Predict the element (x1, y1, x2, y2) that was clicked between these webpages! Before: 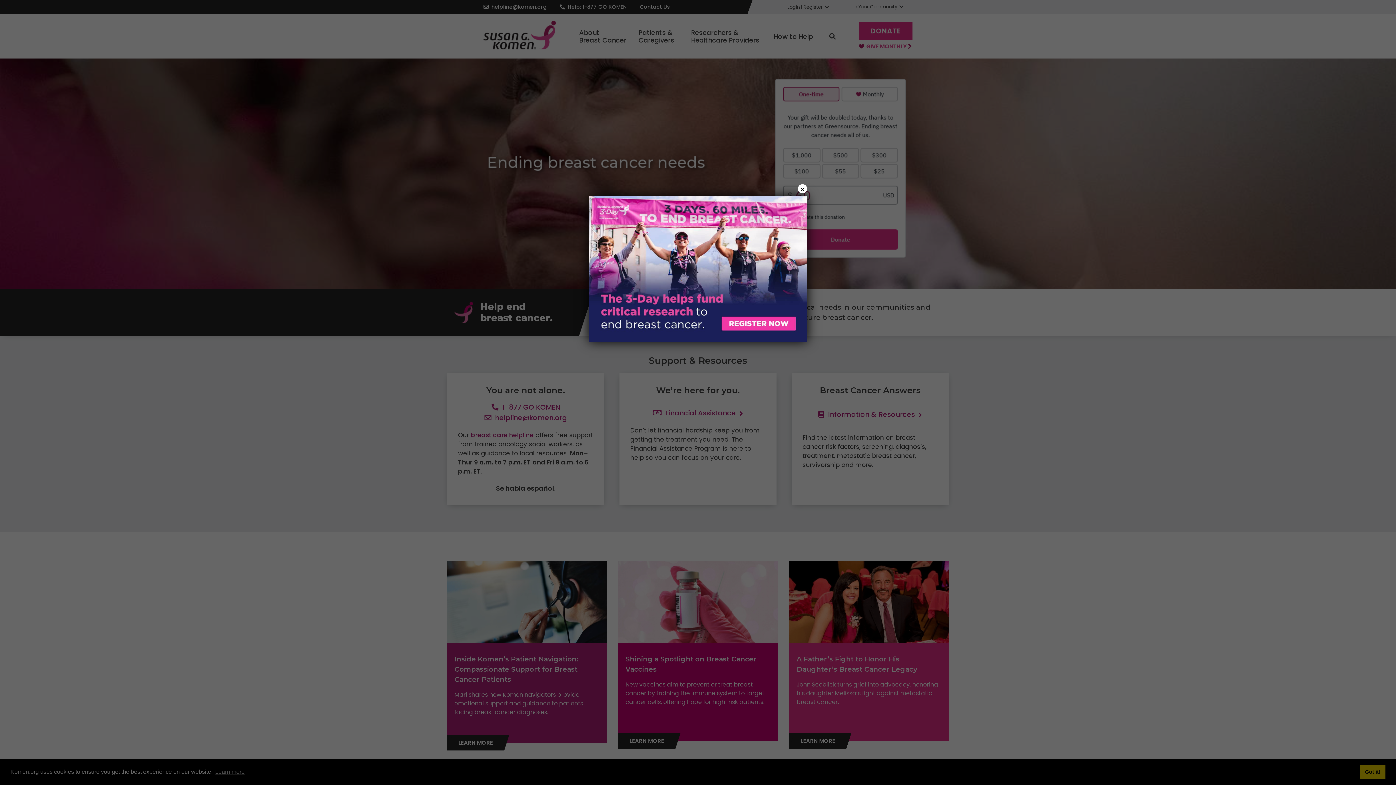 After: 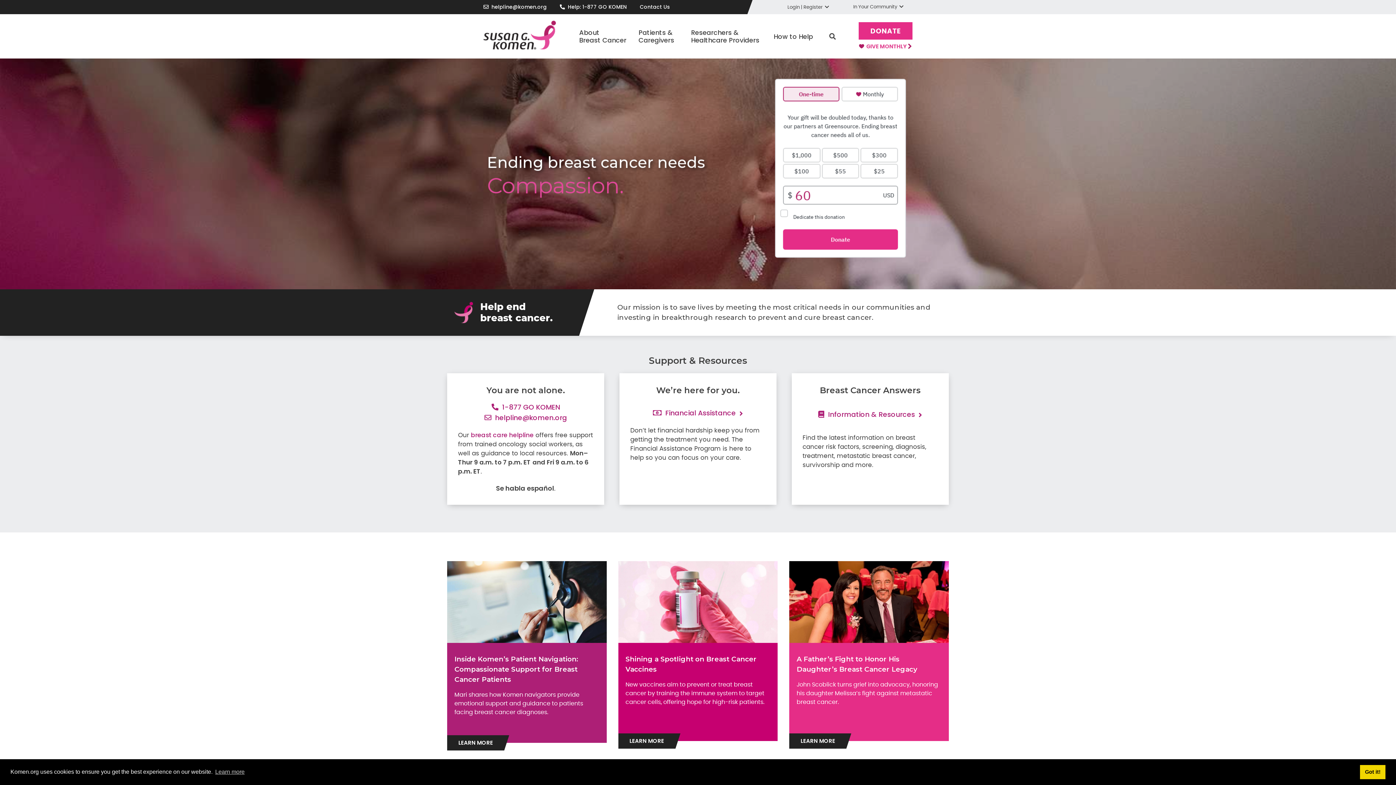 Action: bbox: (798, 184, 807, 193) label: ×